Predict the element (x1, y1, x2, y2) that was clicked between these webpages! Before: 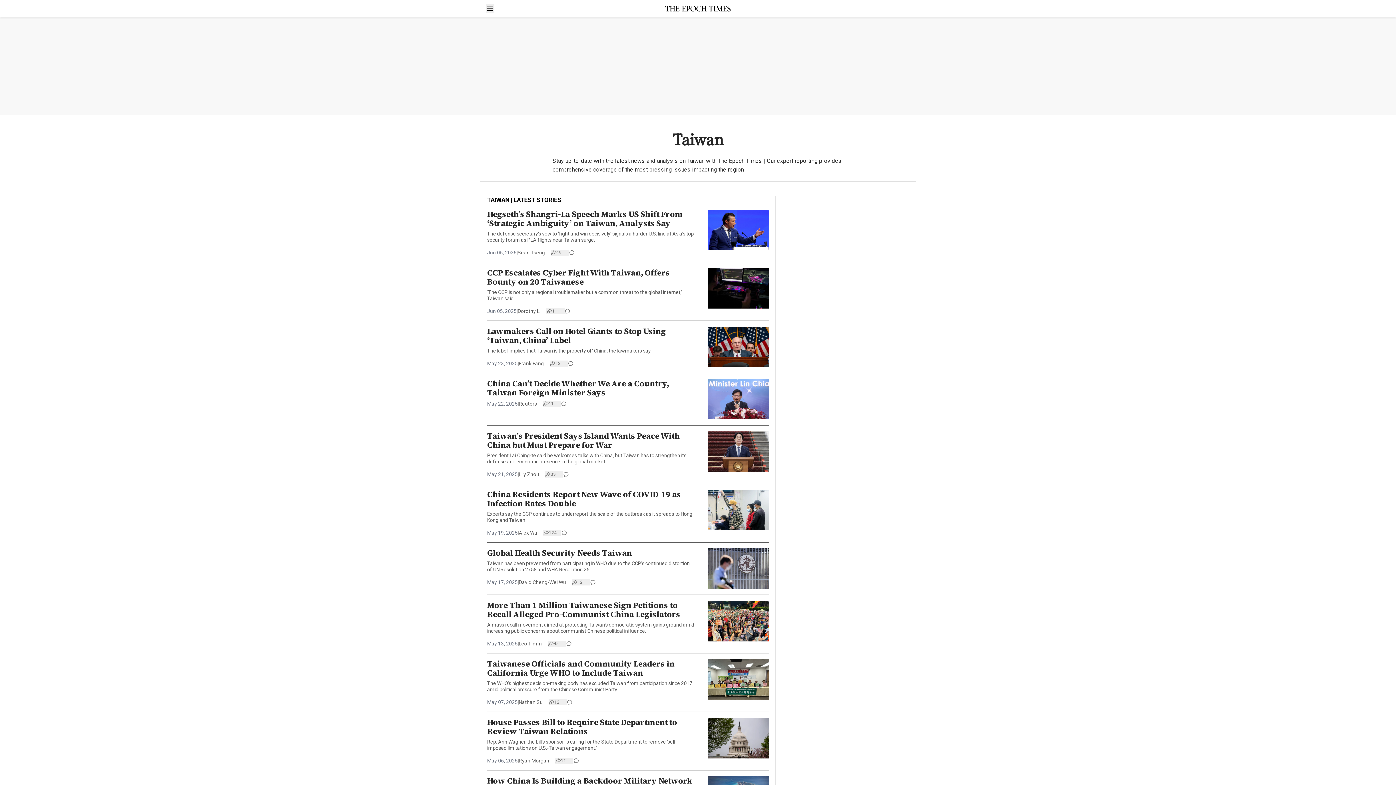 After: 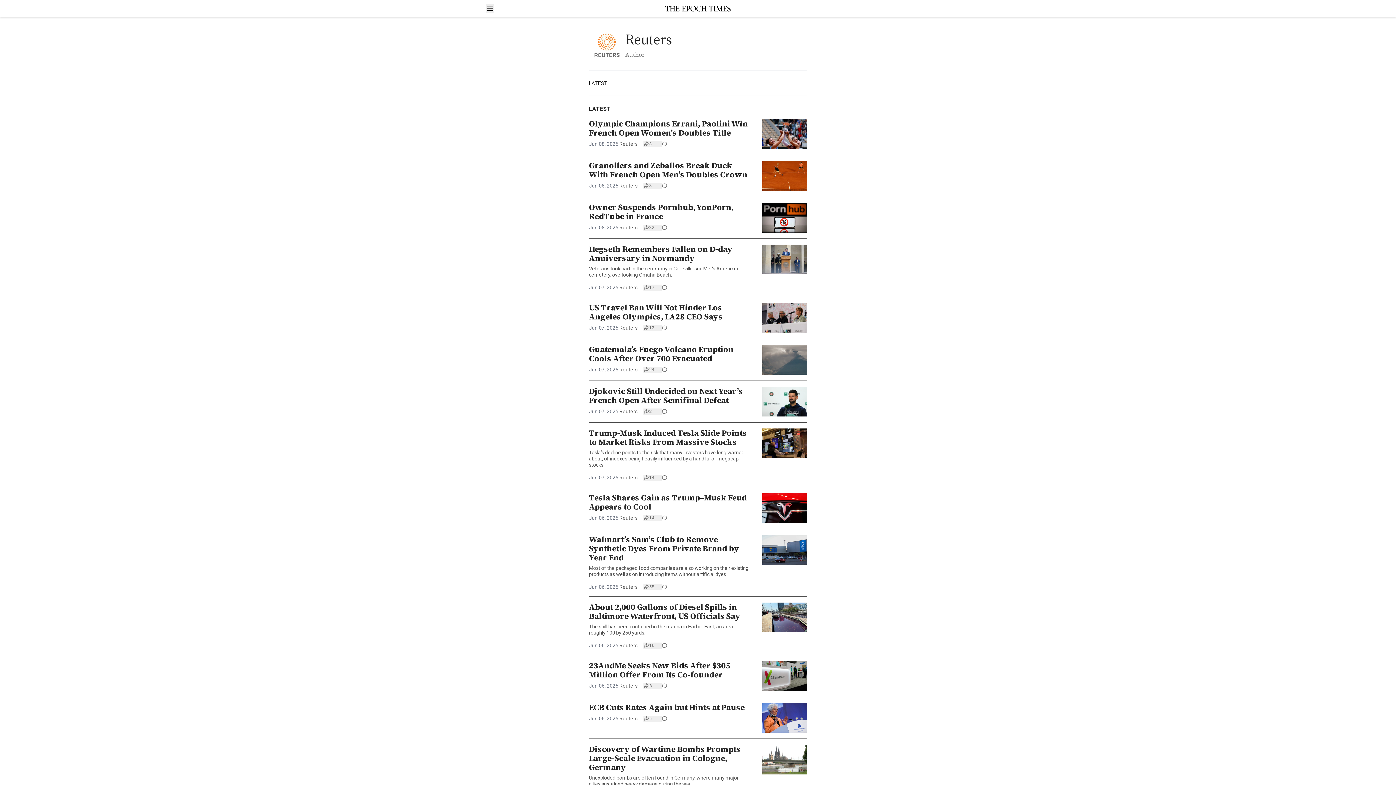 Action: label: Reuters bbox: (518, 400, 537, 407)